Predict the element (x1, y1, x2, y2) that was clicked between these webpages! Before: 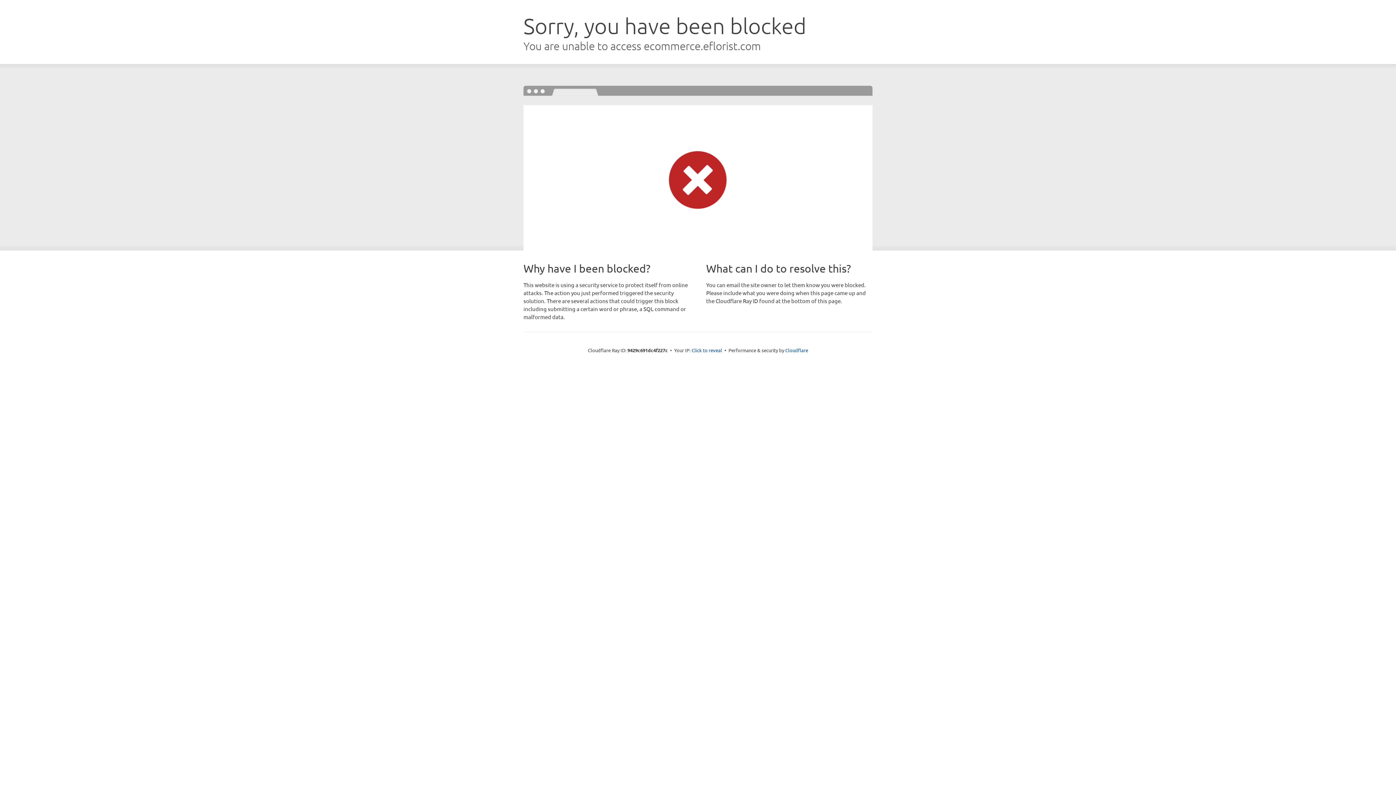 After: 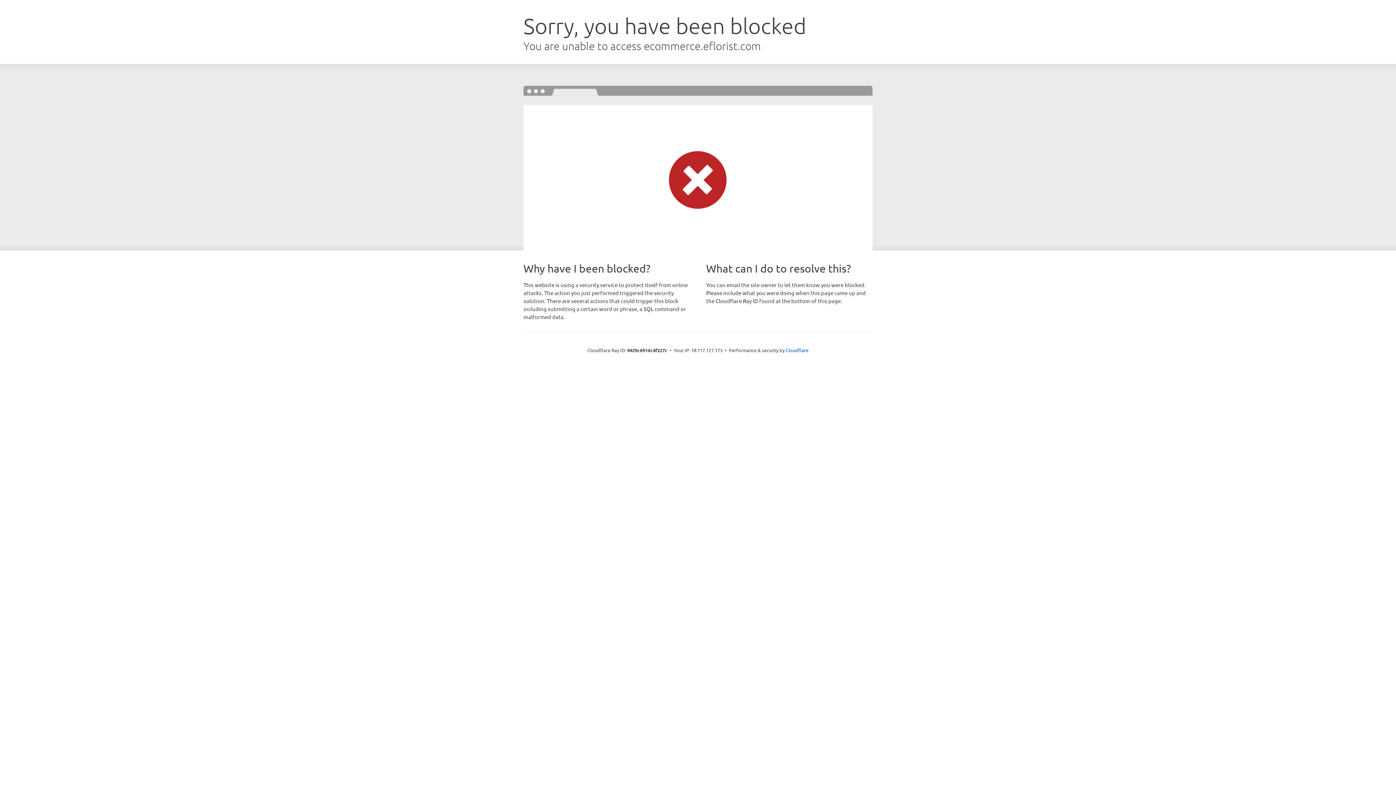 Action: bbox: (691, 346, 722, 353) label: Click to reveal